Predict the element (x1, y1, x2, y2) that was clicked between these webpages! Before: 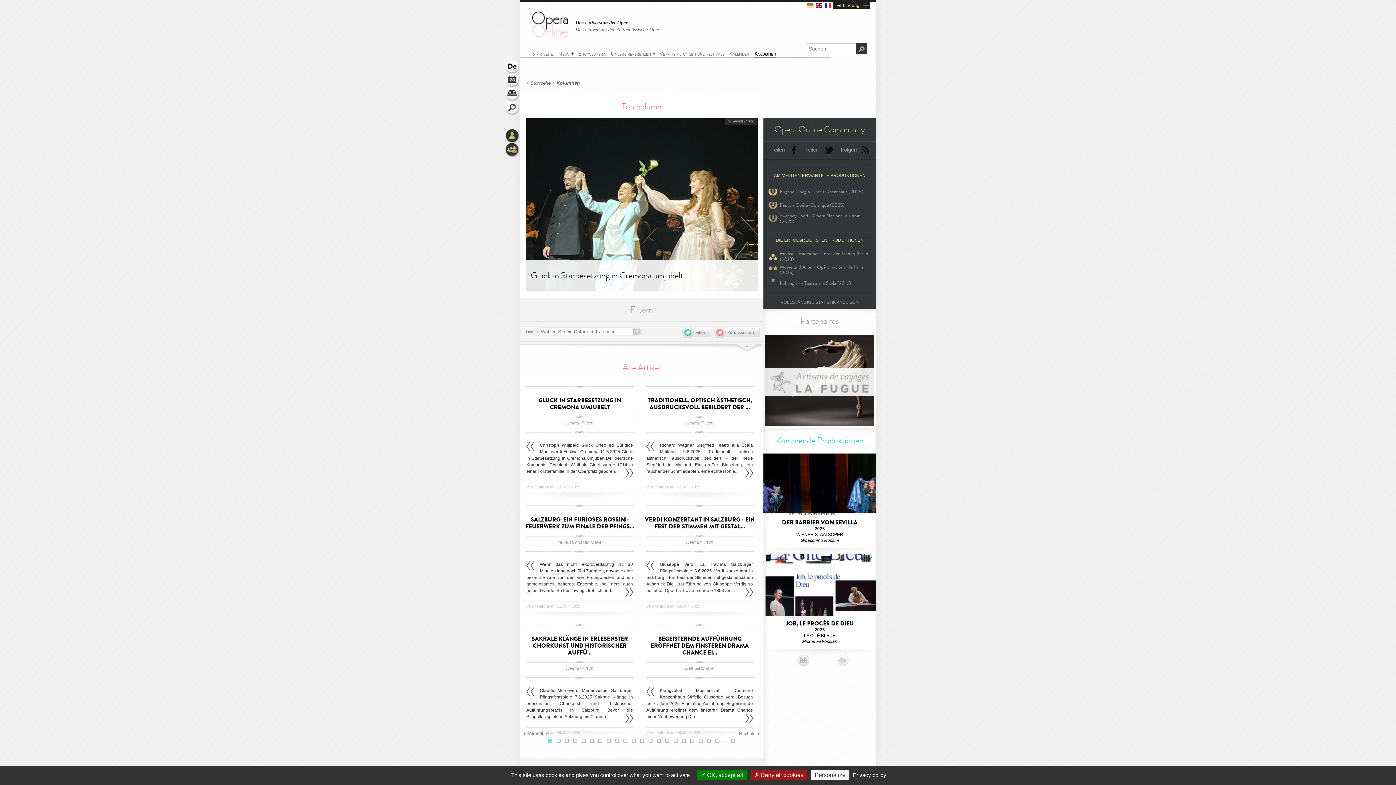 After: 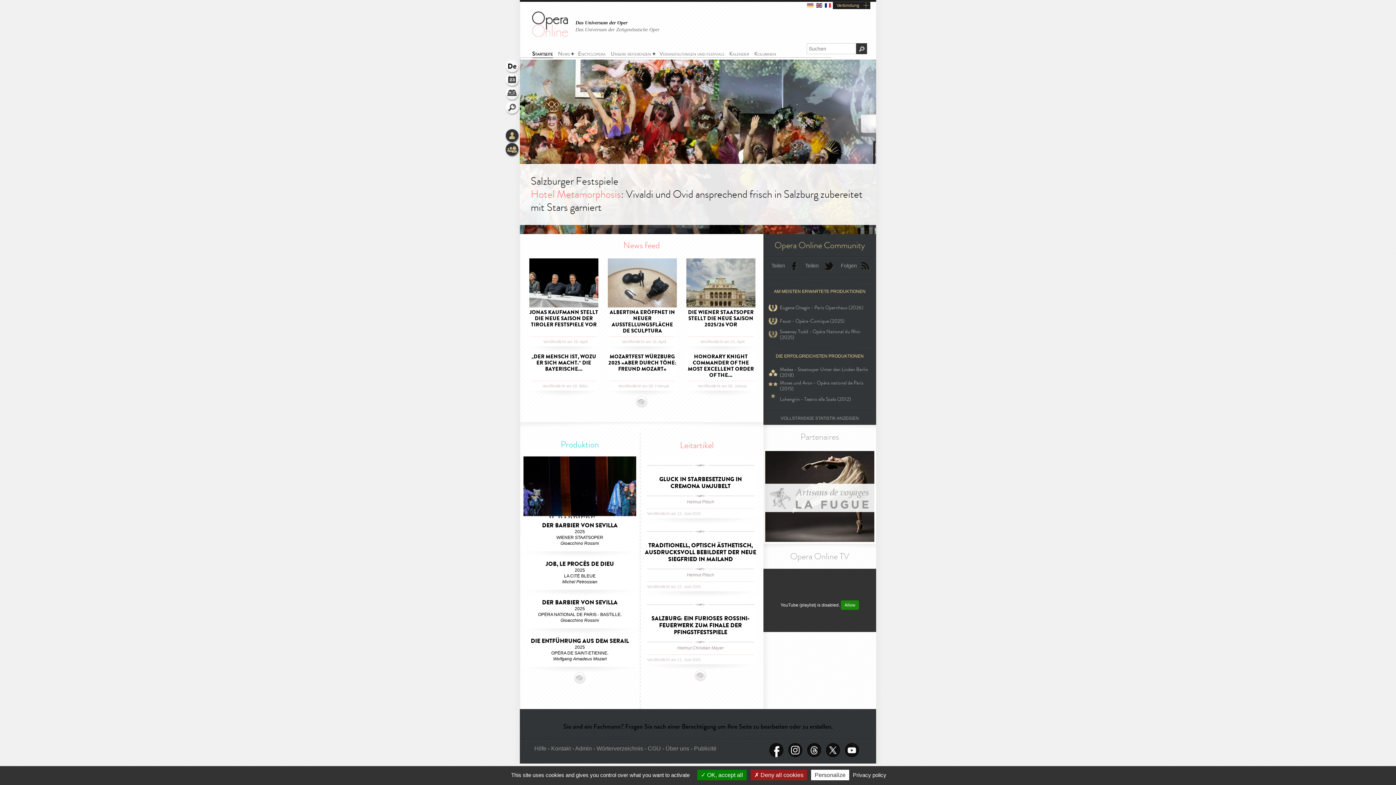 Action: label: Startseite bbox: (530, 80, 550, 85)